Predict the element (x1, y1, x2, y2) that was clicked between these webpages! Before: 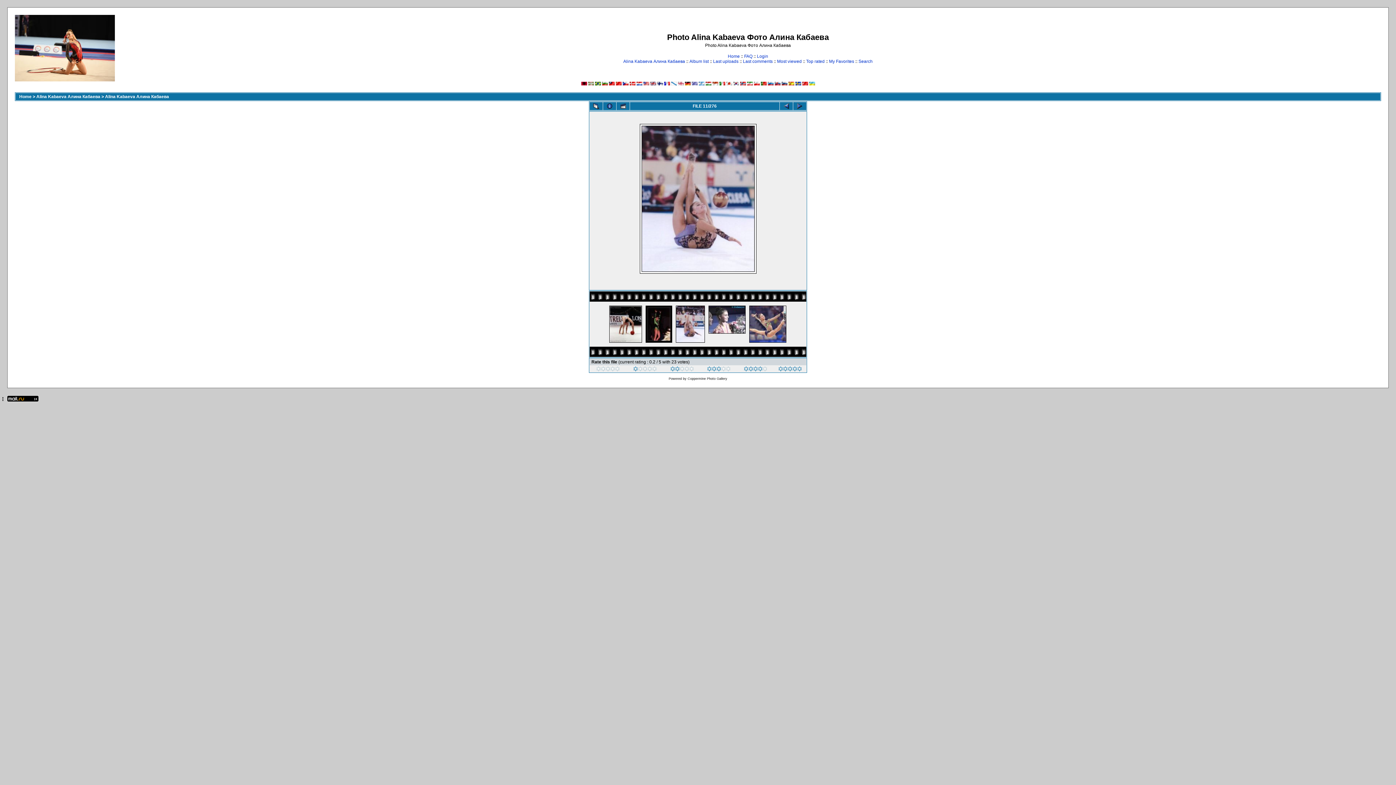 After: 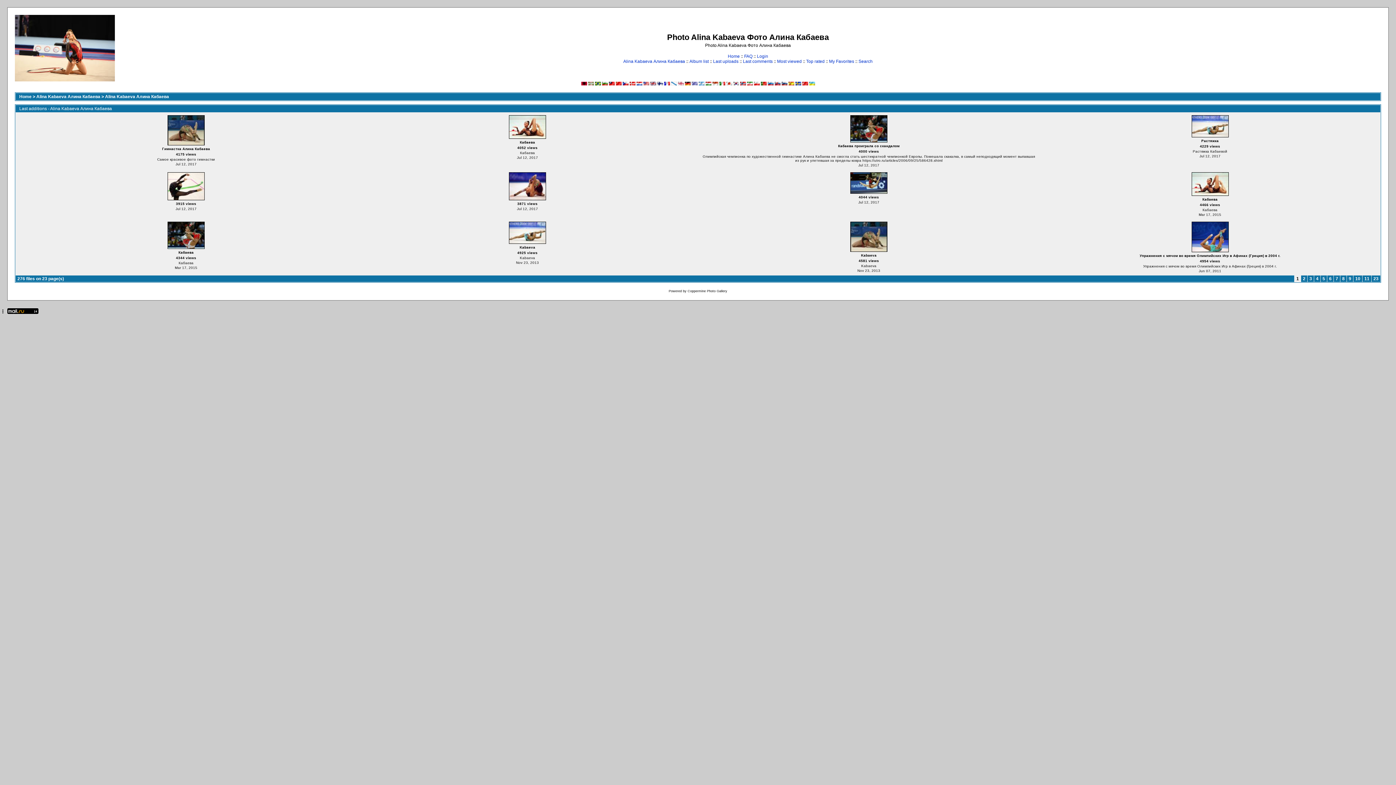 Action: bbox: (713, 58, 738, 64) label: Last uploads